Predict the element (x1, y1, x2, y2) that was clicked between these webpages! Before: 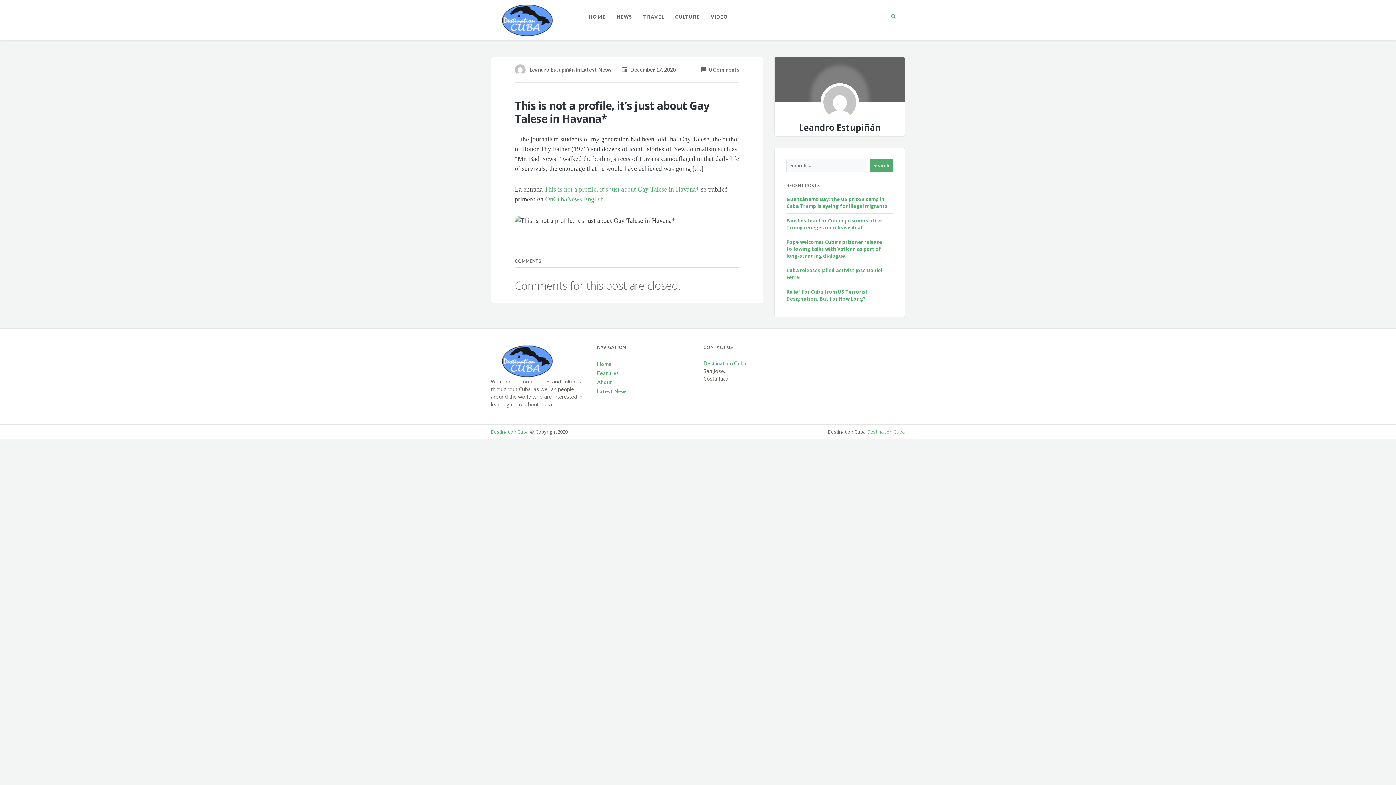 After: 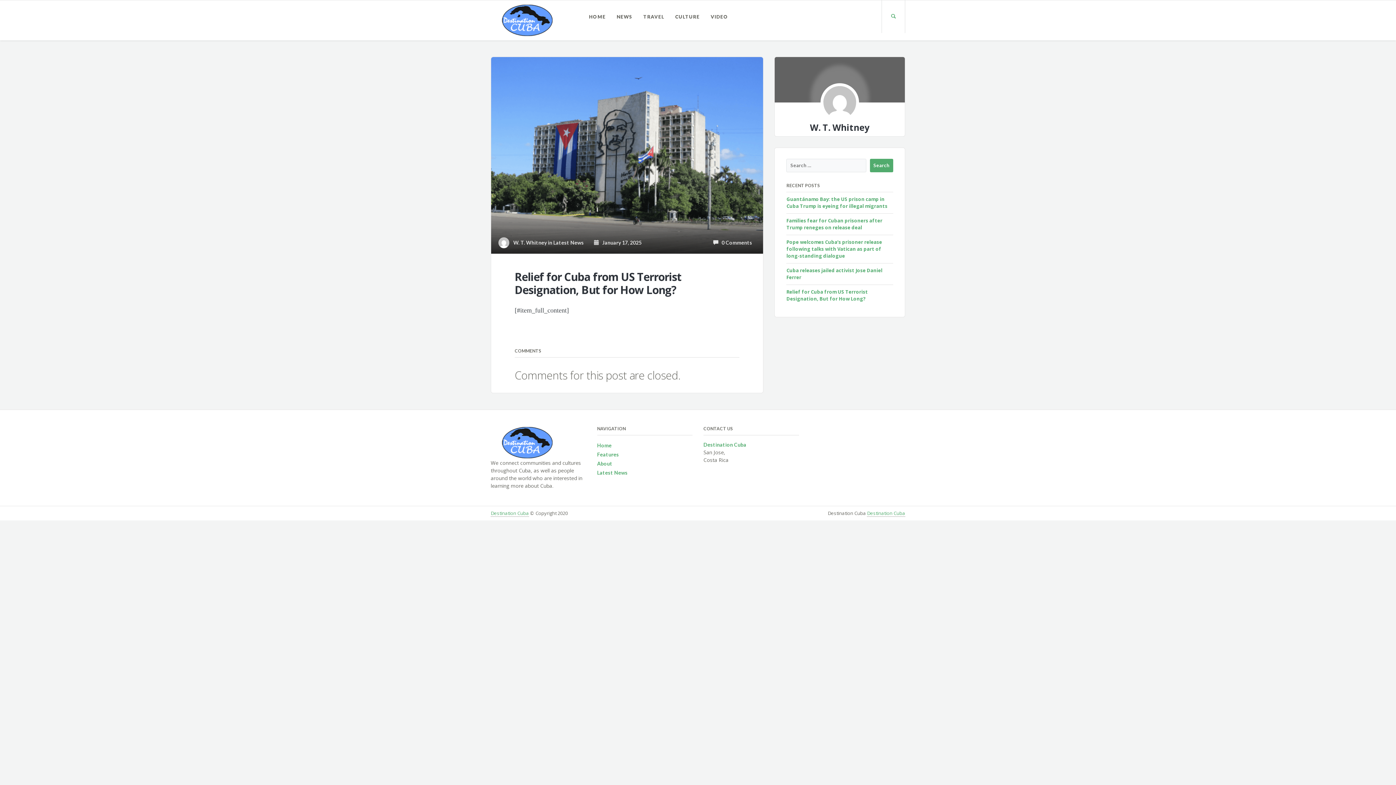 Action: label: Relief for Cuba from US Terrorist Designation, But for How Long? bbox: (786, 288, 868, 302)